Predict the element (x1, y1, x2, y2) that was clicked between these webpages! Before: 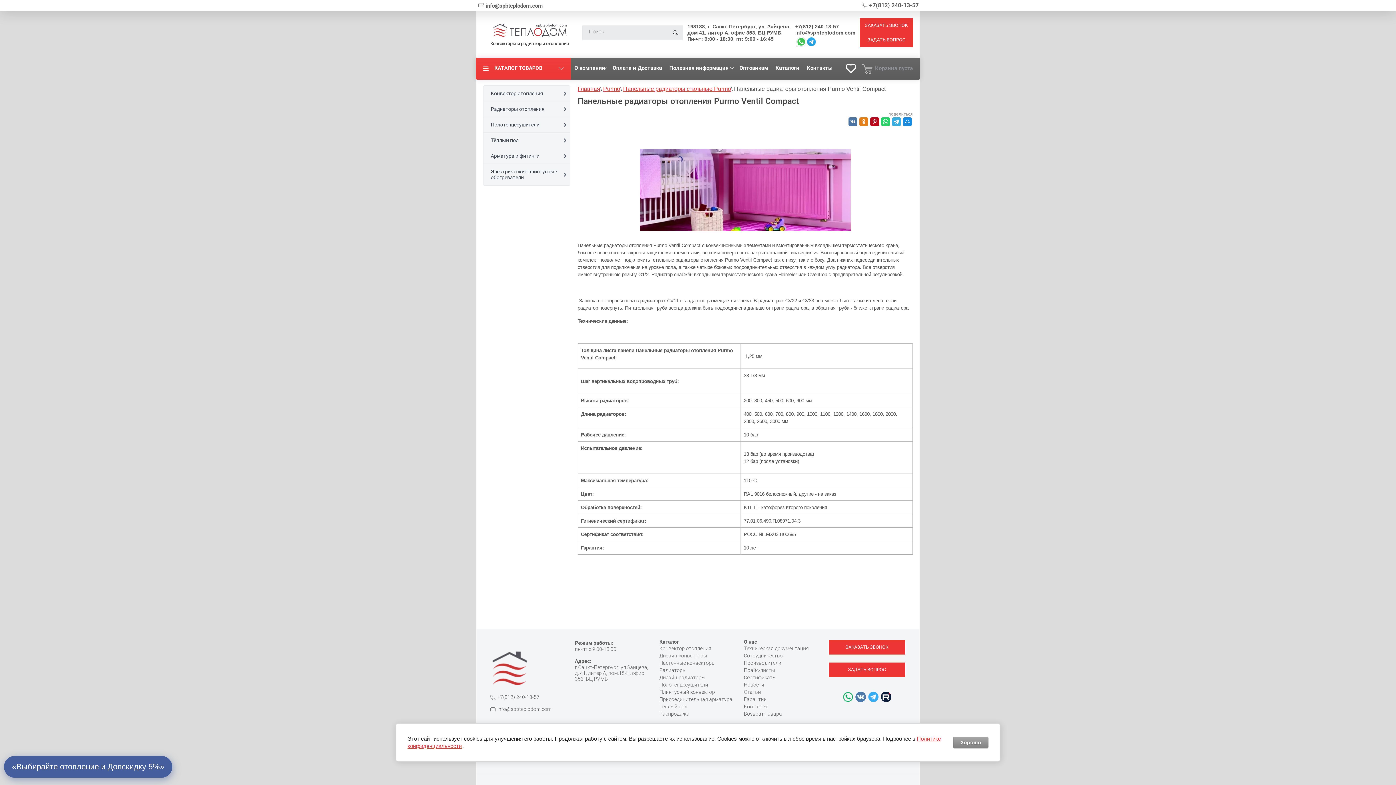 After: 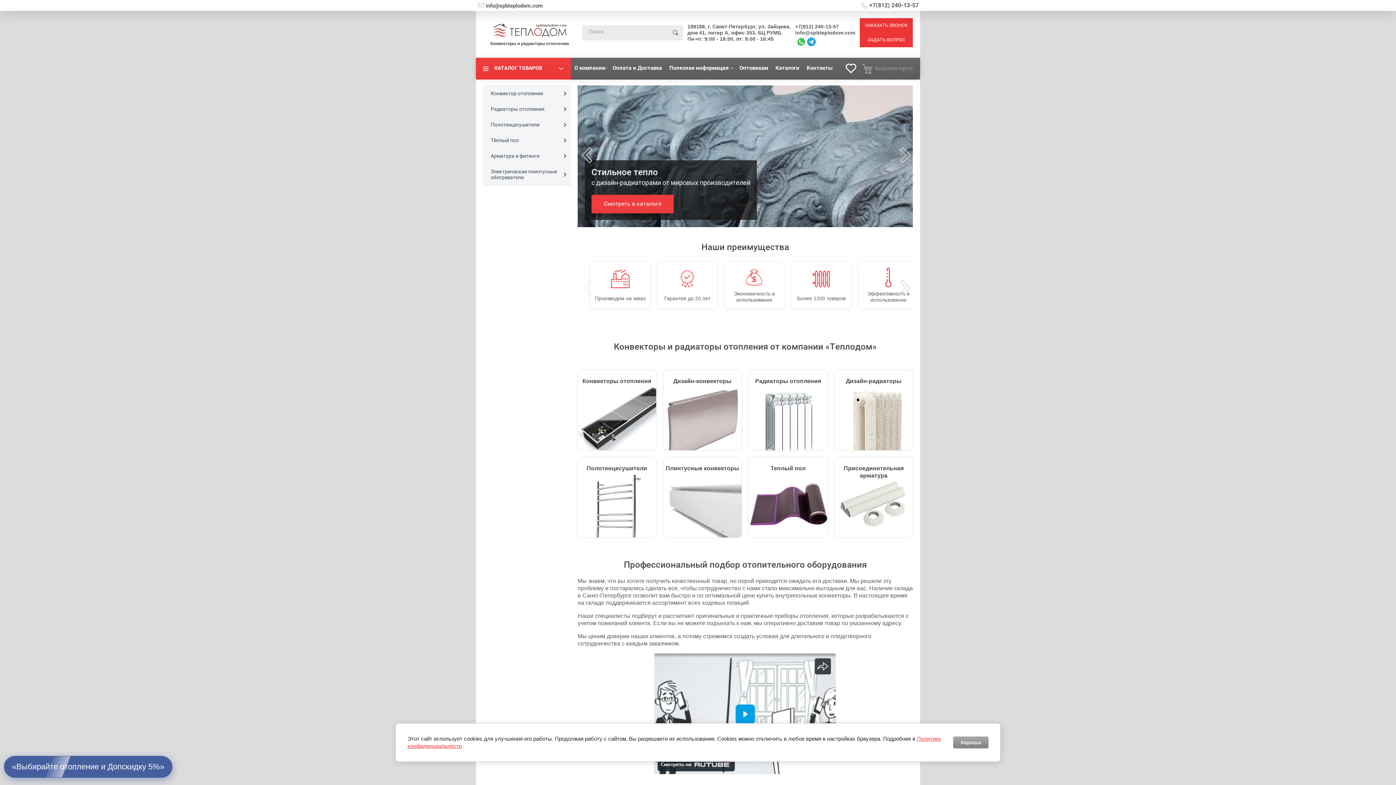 Action: label: Конвекторы и радиаторы отопления bbox: (490, 18, 570, 46)